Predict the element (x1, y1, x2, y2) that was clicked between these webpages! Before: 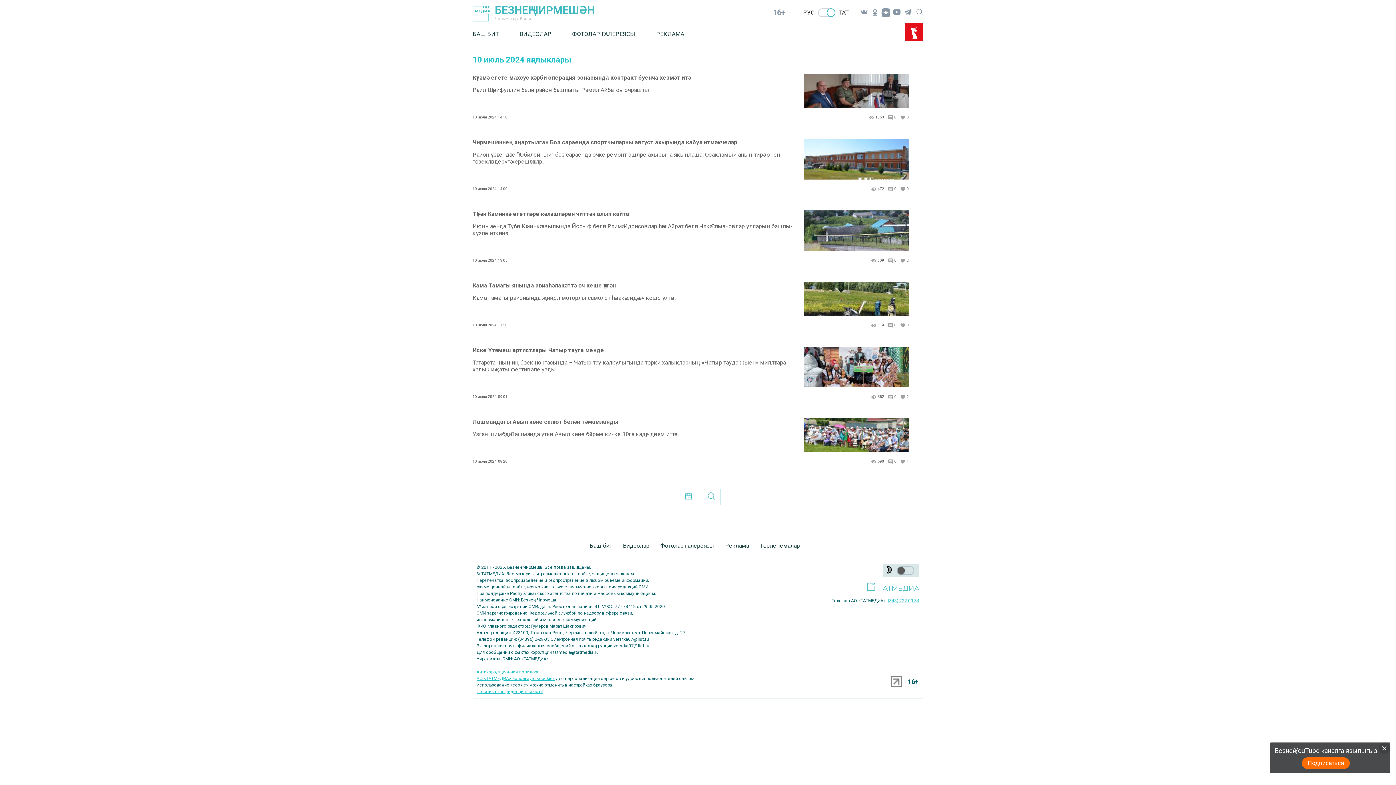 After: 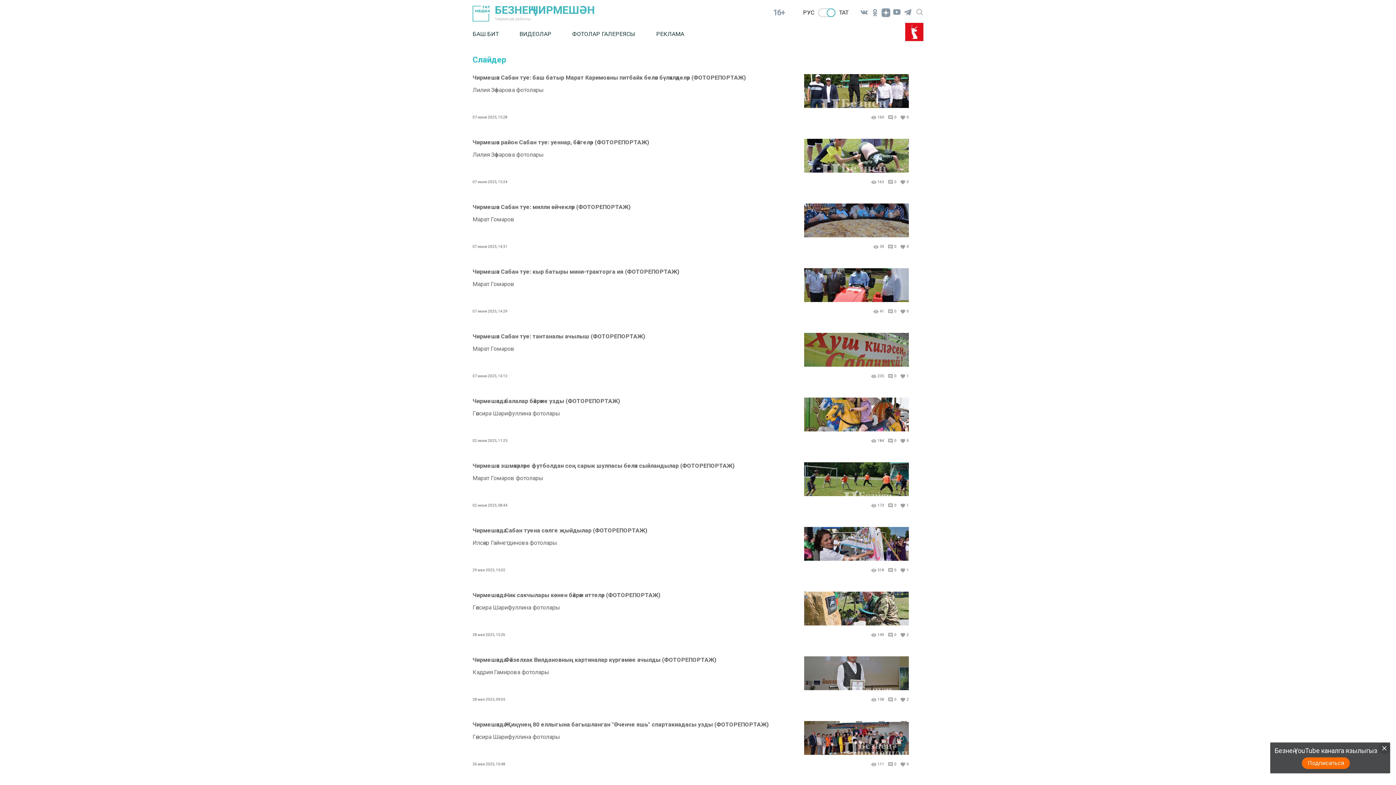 Action: bbox: (572, 25, 656, 42) label: ФОТОЛАР ГАЛЕРЕЯСЫ